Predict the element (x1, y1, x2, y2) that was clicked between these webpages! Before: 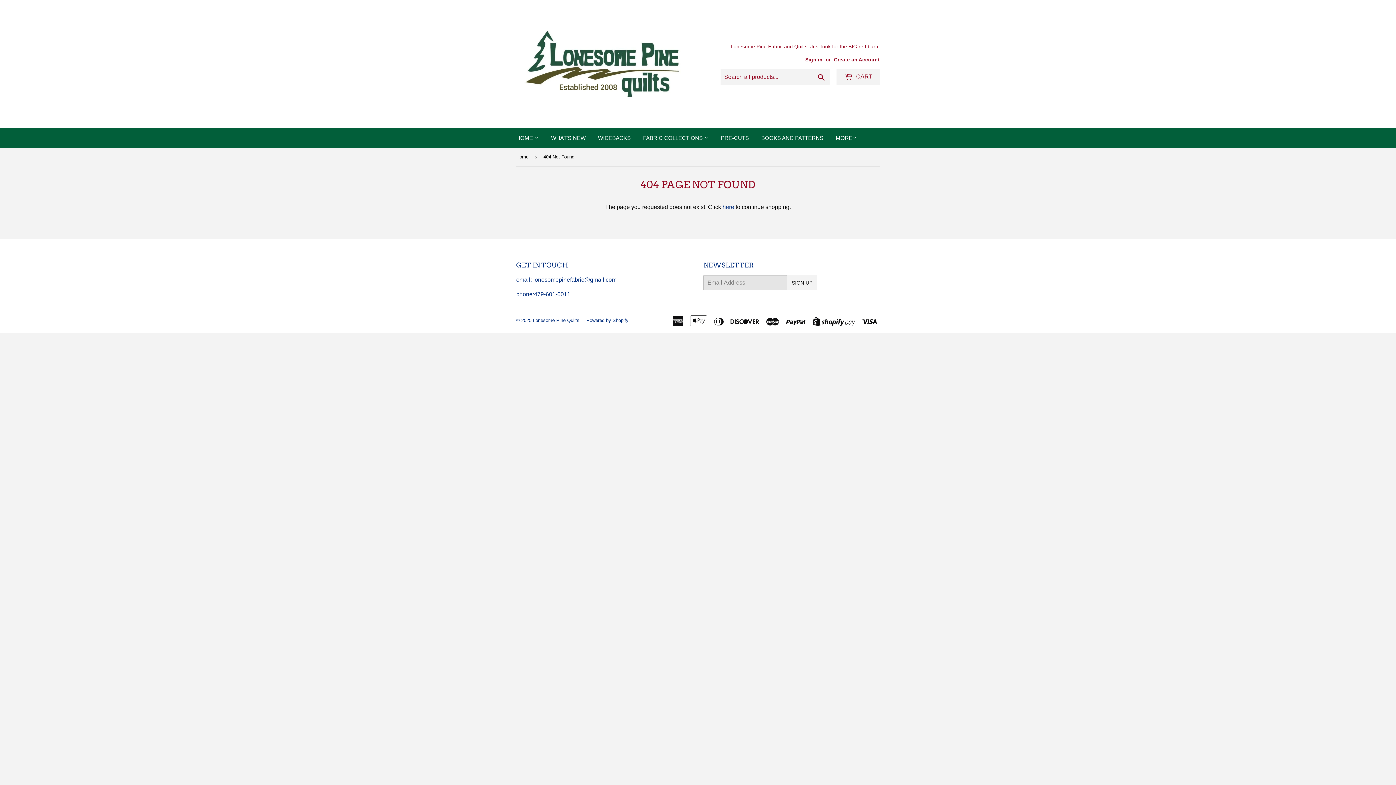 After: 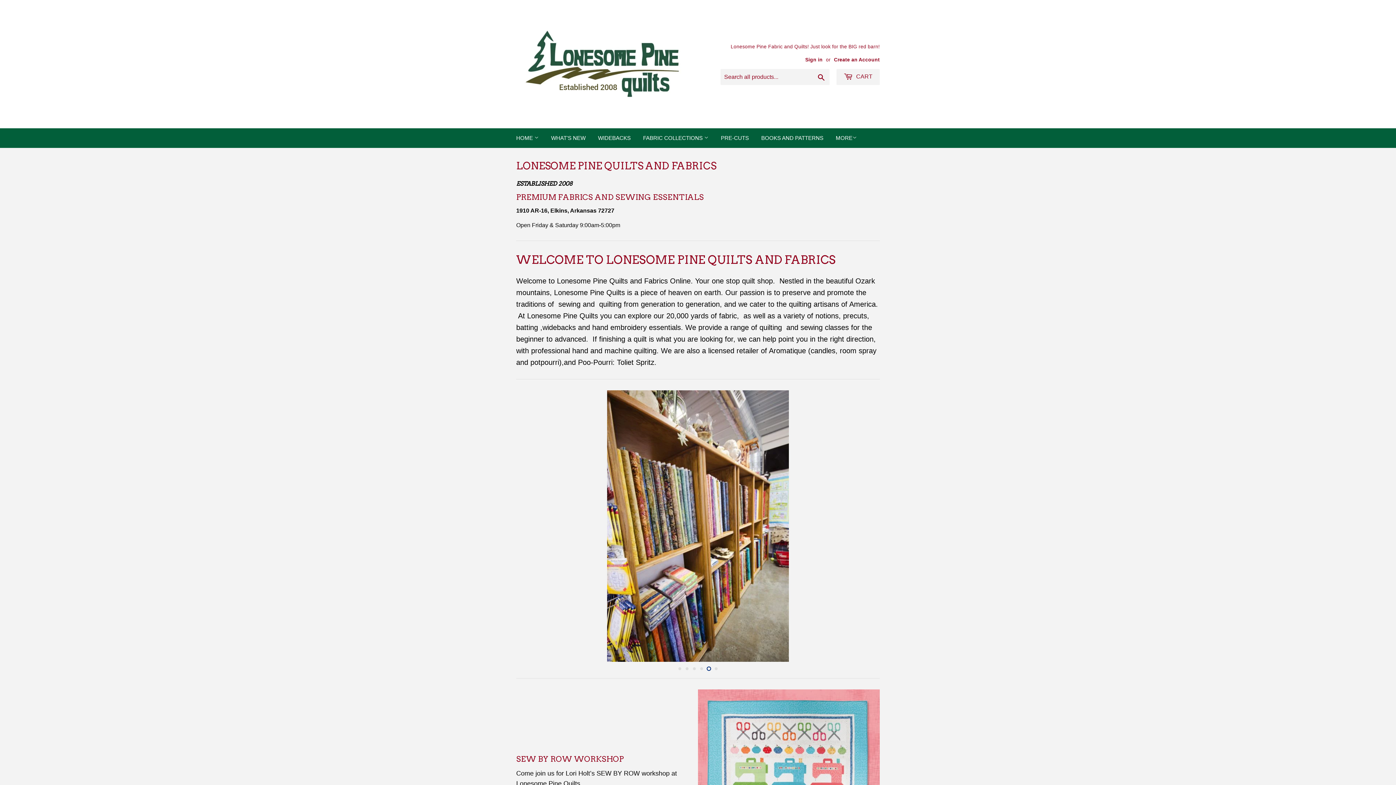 Action: label: HOME  bbox: (510, 128, 544, 148)